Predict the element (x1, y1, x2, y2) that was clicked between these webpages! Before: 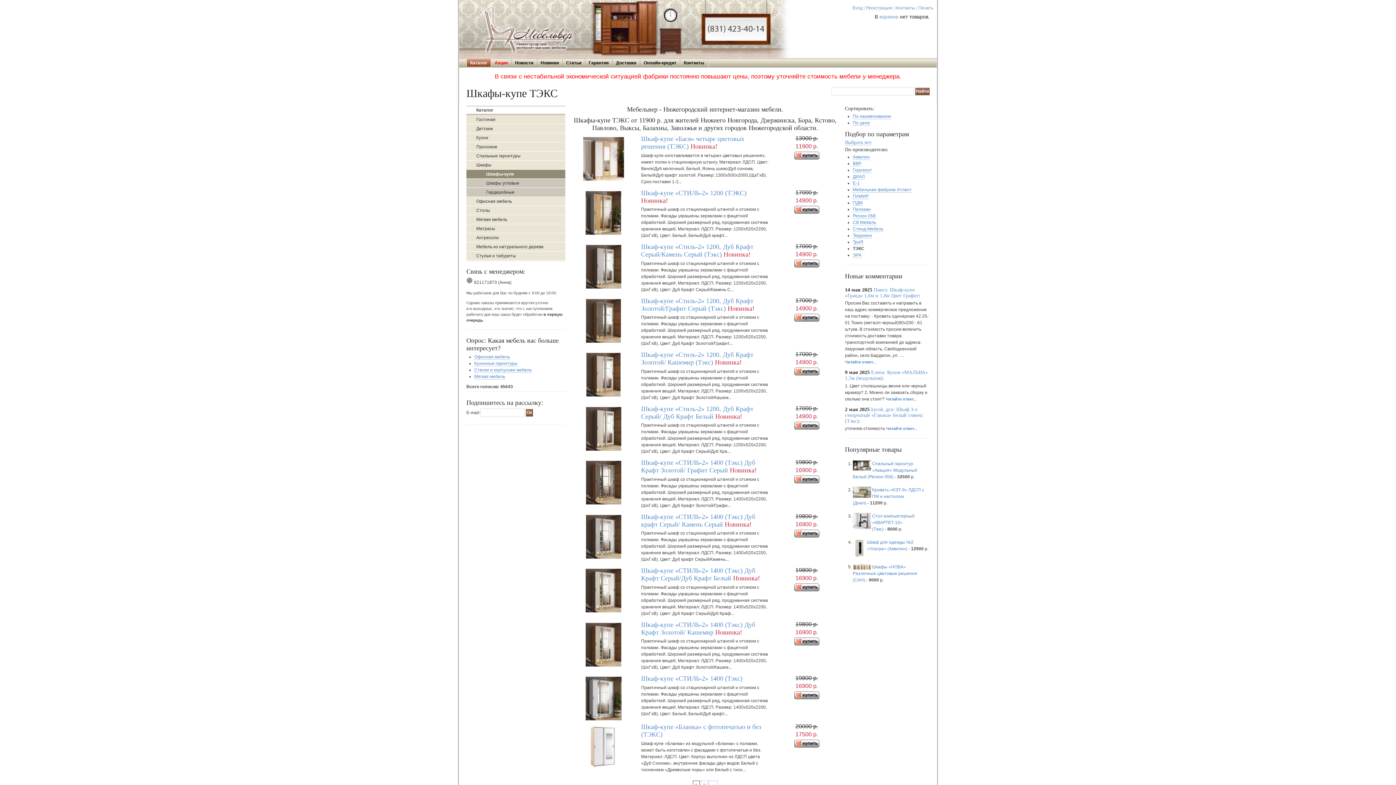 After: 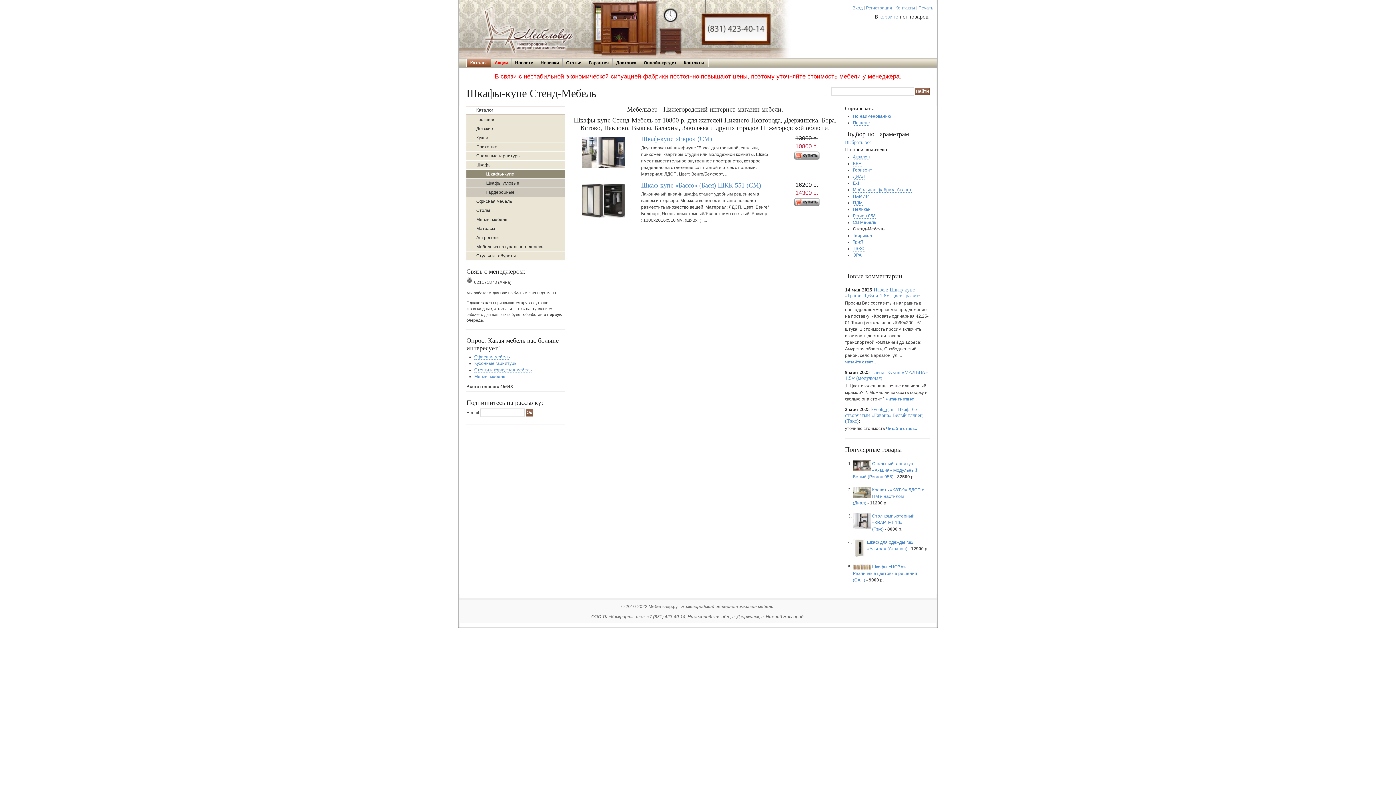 Action: label: Стенд-Мебель bbox: (853, 226, 883, 232)